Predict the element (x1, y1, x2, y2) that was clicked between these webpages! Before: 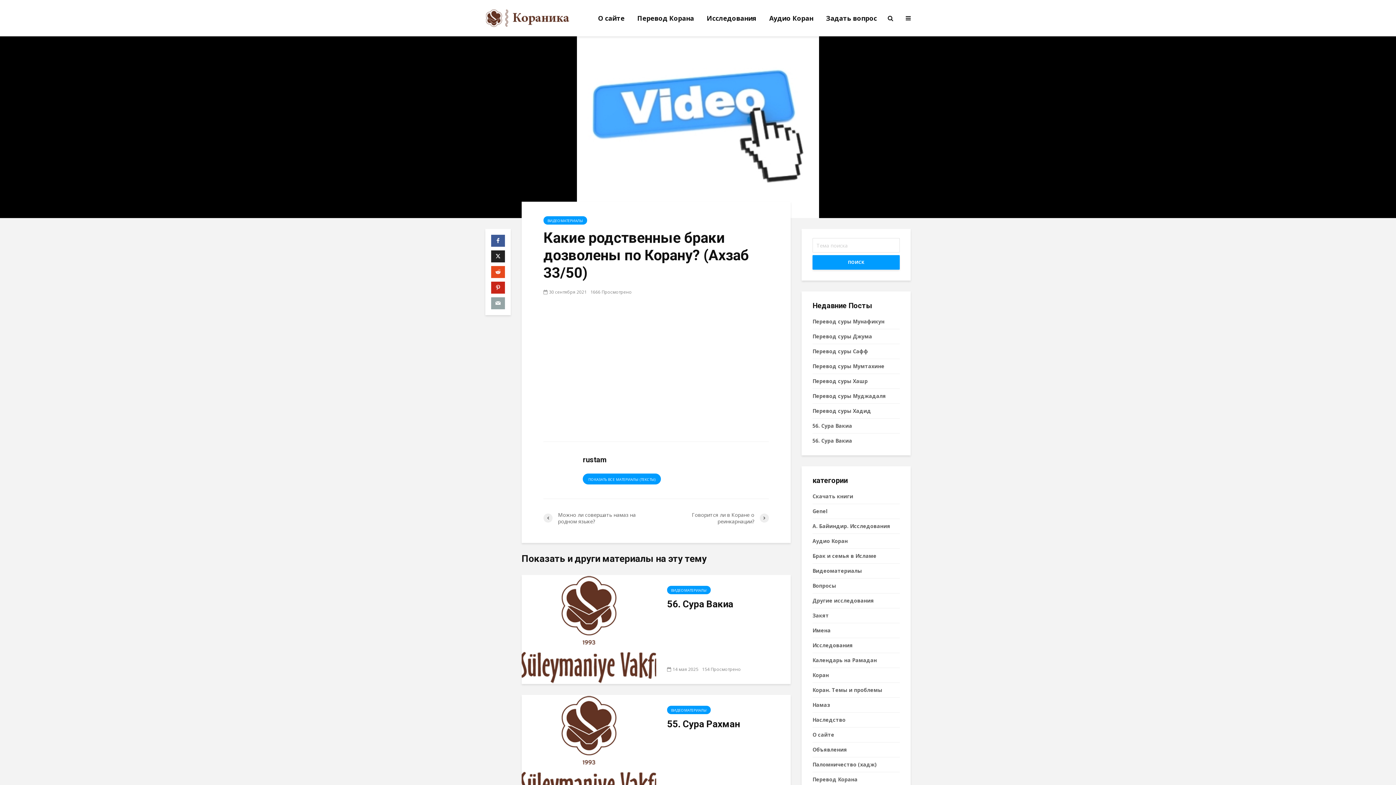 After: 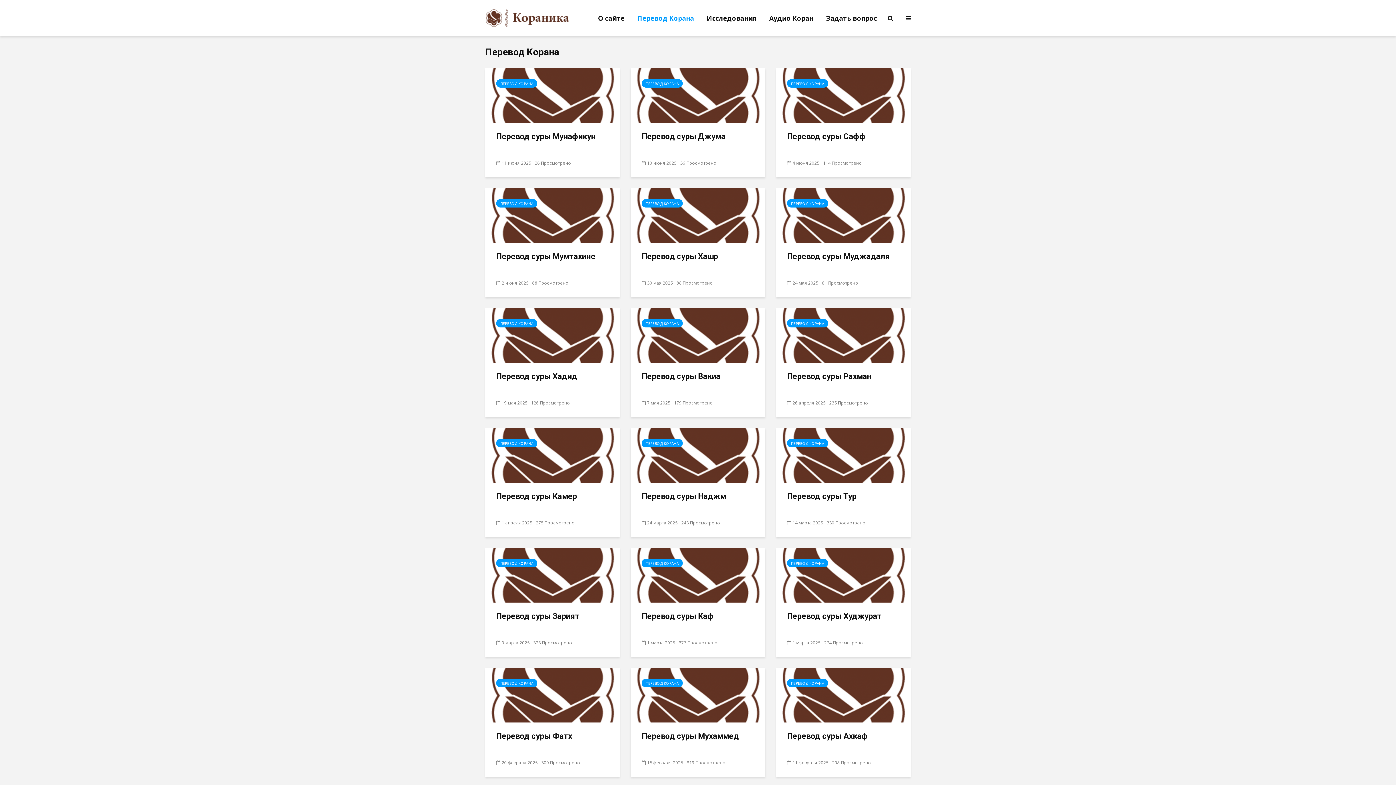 Action: bbox: (632, 10, 699, 25) label: Перевод Корана